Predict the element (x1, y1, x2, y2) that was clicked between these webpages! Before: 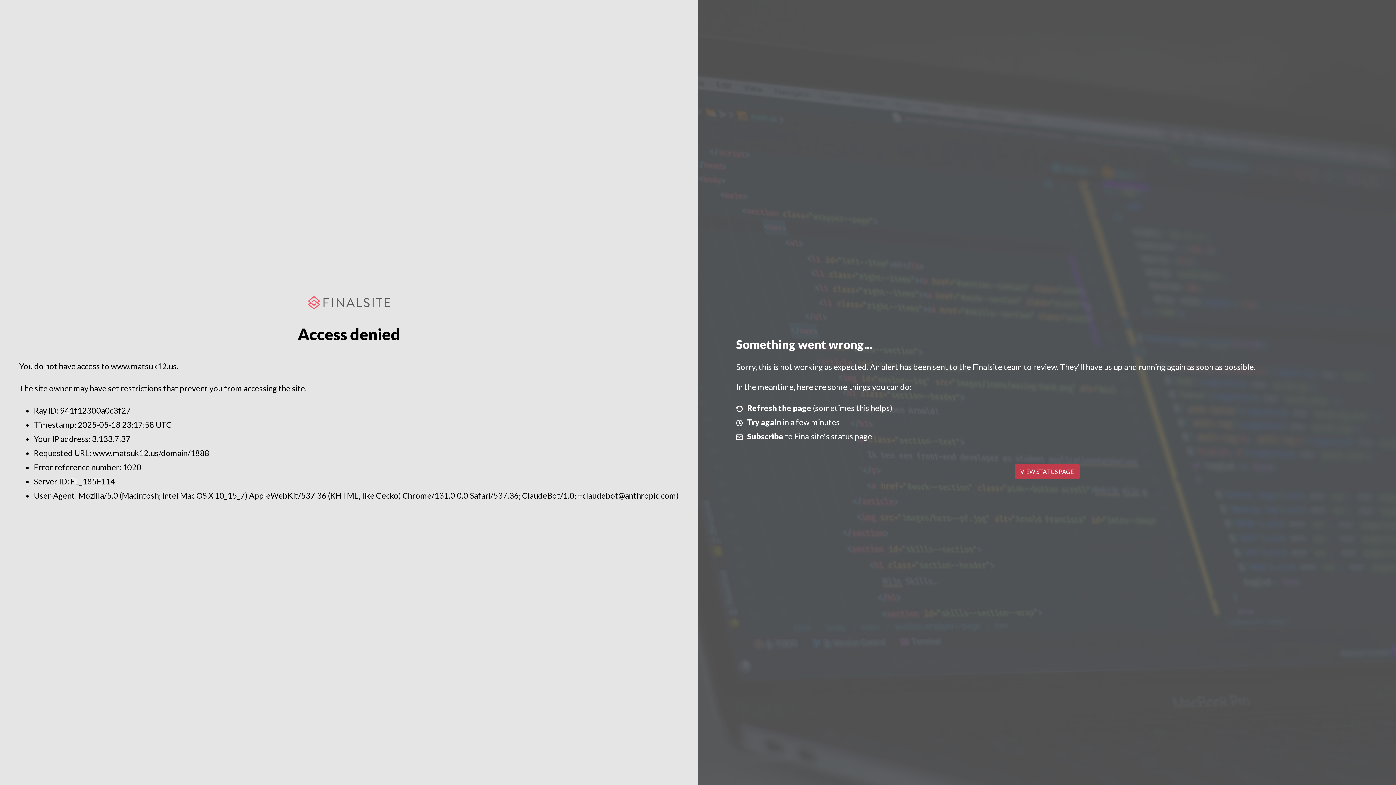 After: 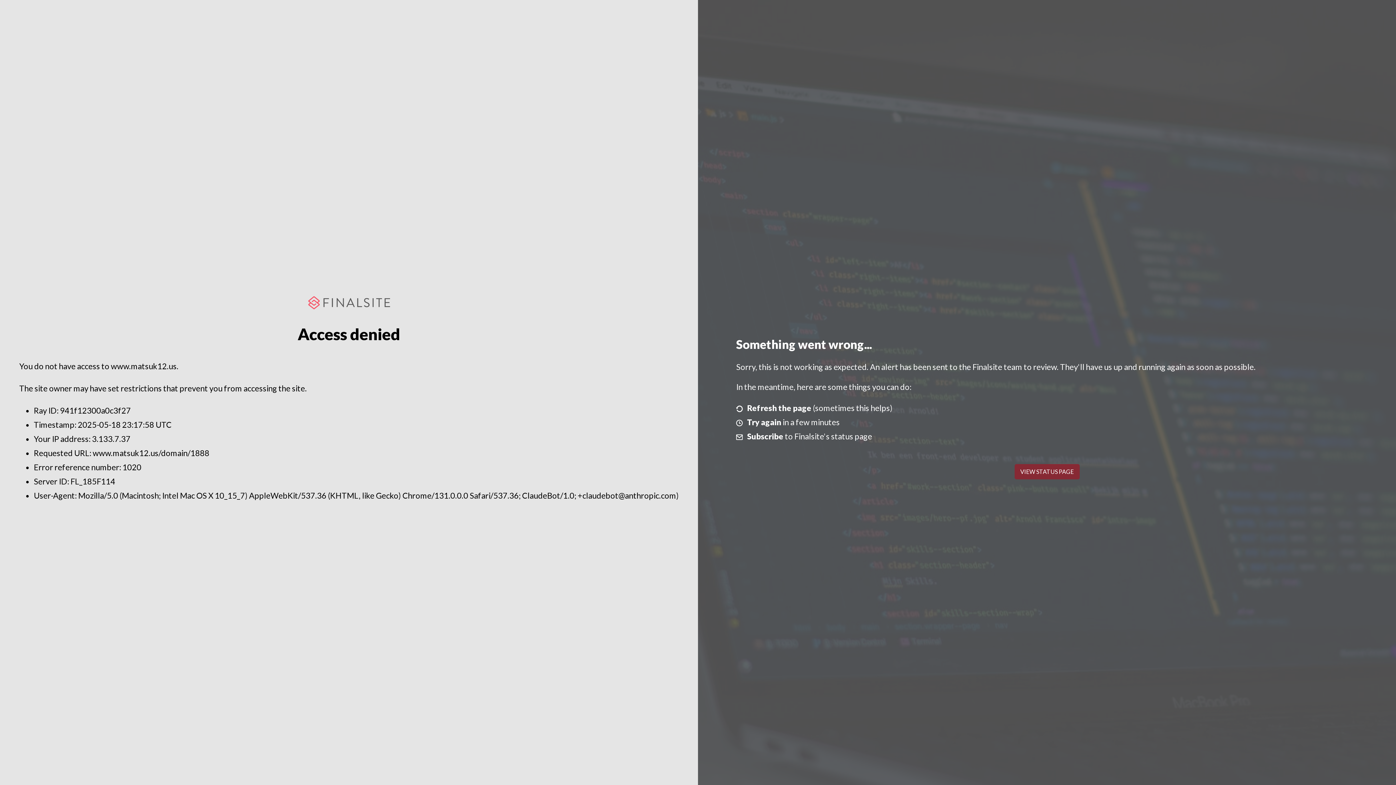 Action: bbox: (1014, 464, 1079, 479) label: VIEW STATUS PAGE